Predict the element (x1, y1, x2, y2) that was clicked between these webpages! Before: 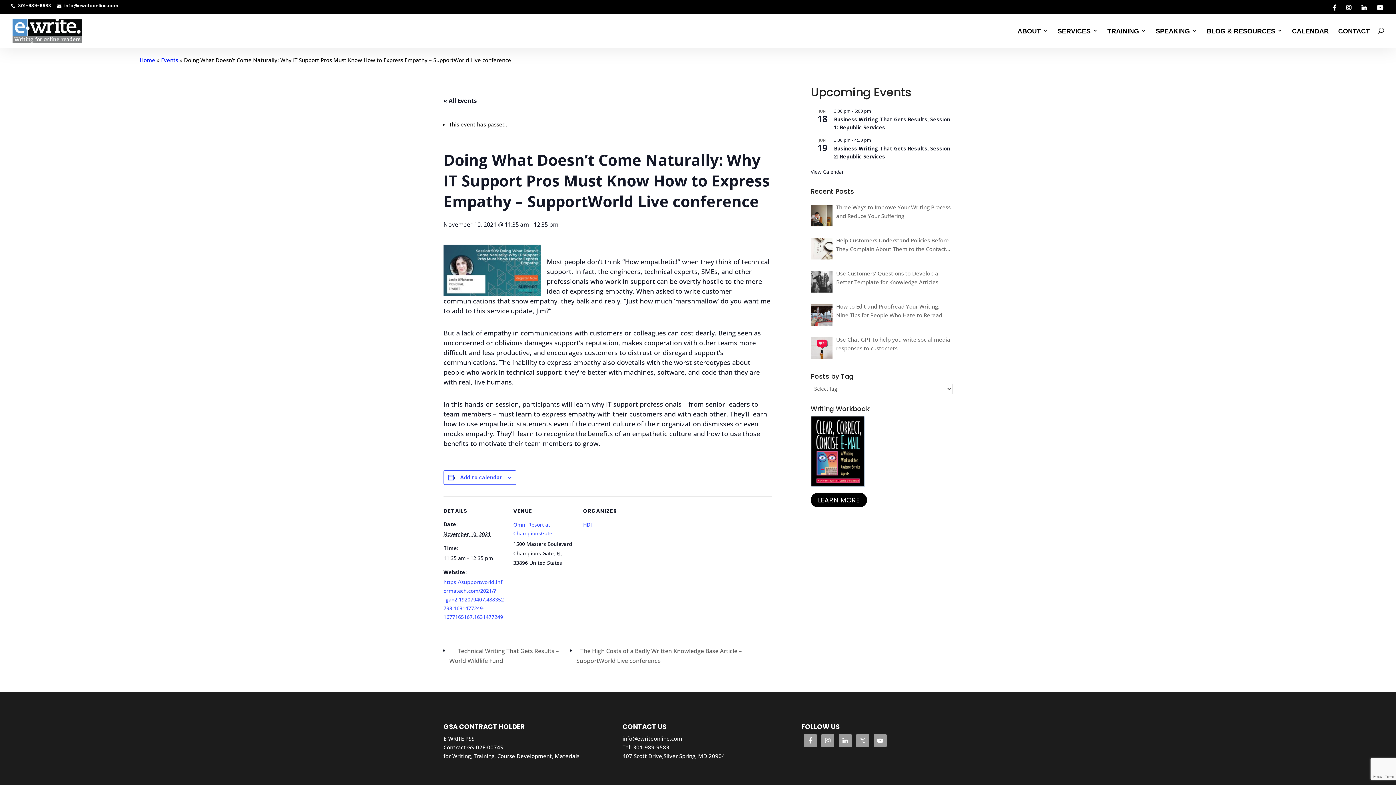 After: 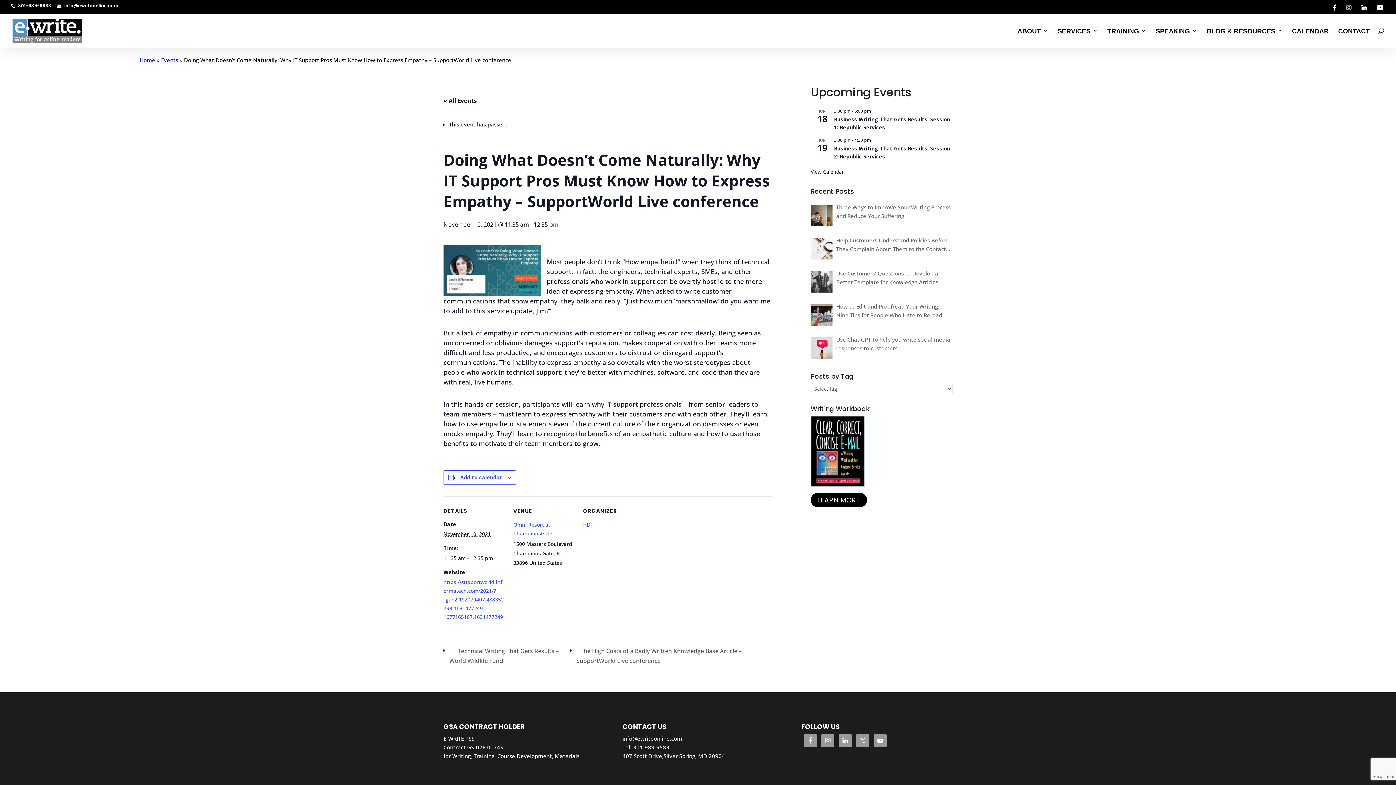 Action: bbox: (1344, 4, 1353, 14)